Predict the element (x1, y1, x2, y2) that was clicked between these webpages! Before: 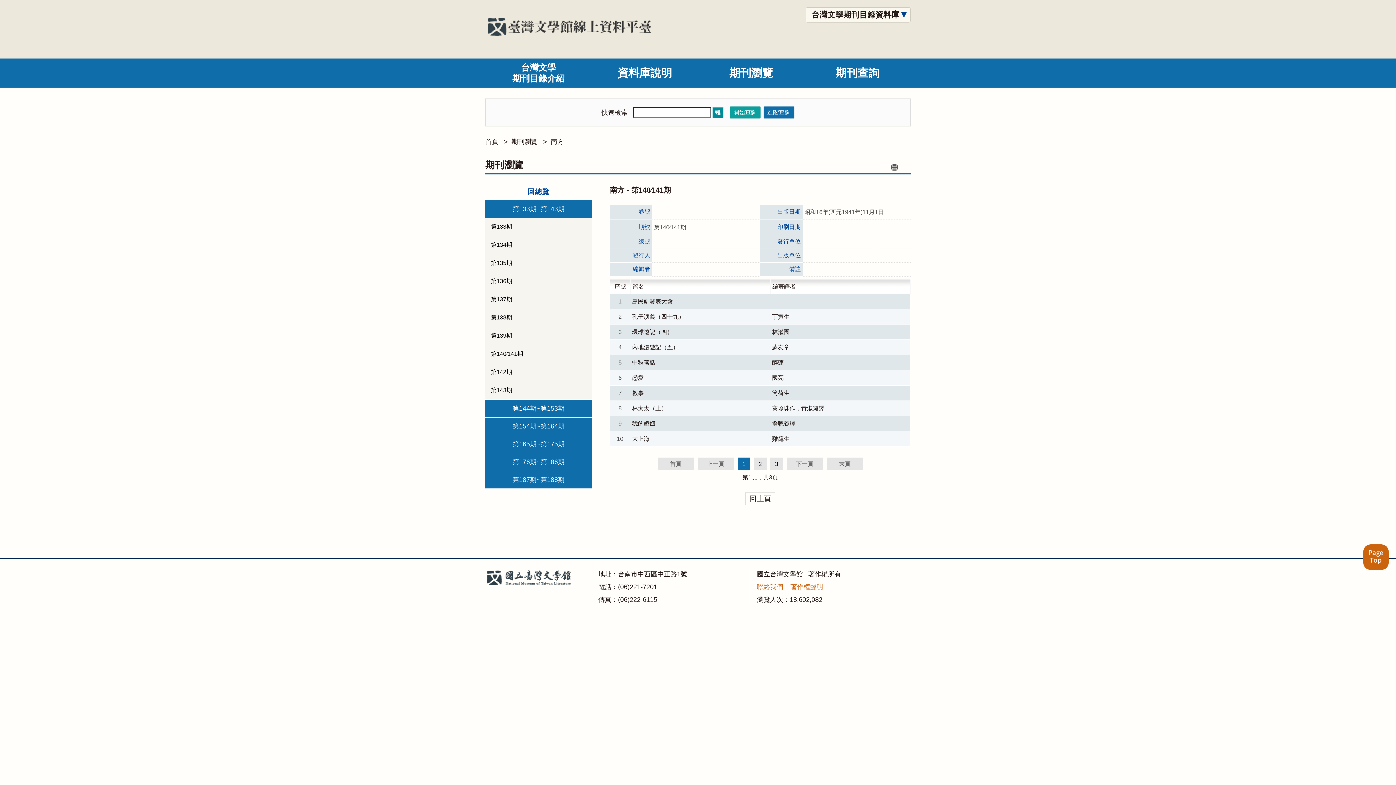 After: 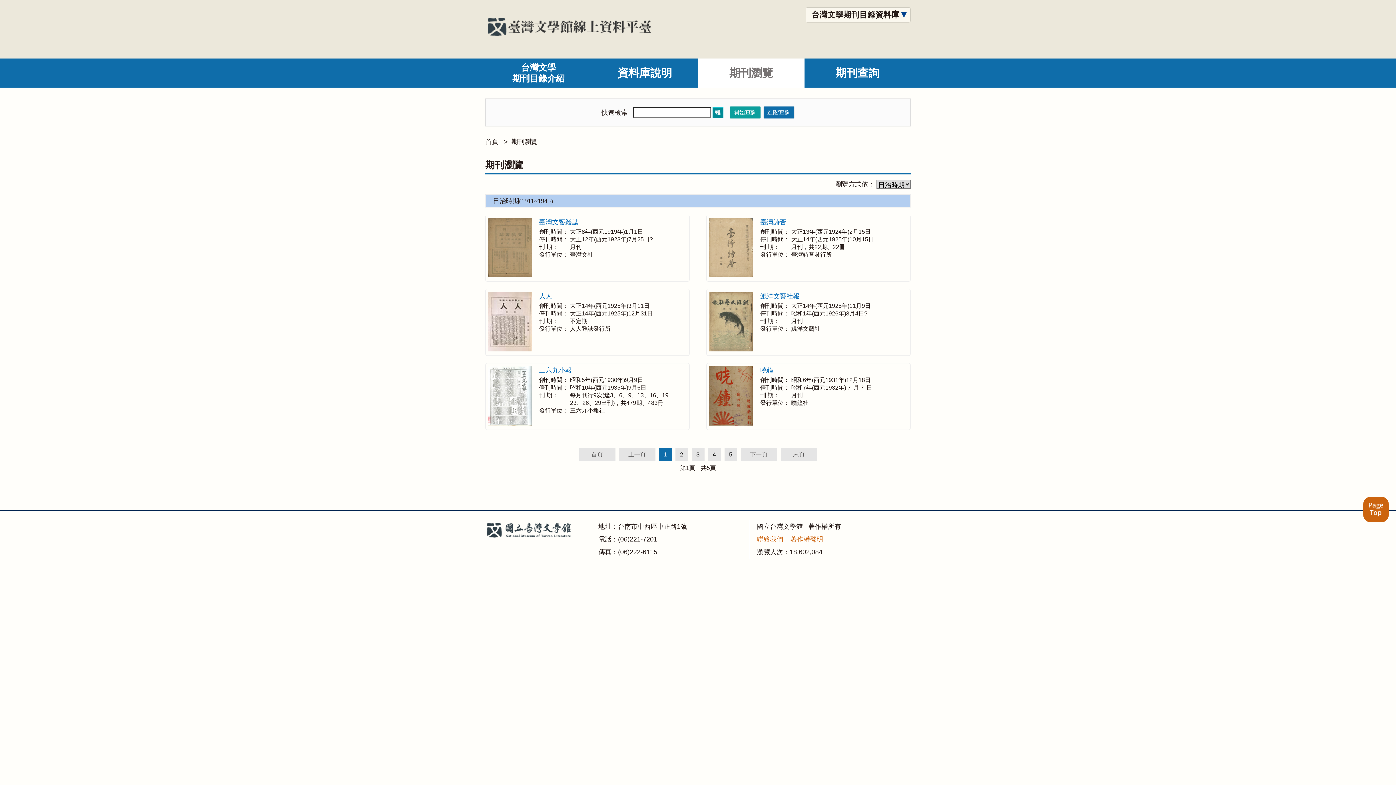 Action: bbox: (527, 188, 549, 195) label: 回總覽